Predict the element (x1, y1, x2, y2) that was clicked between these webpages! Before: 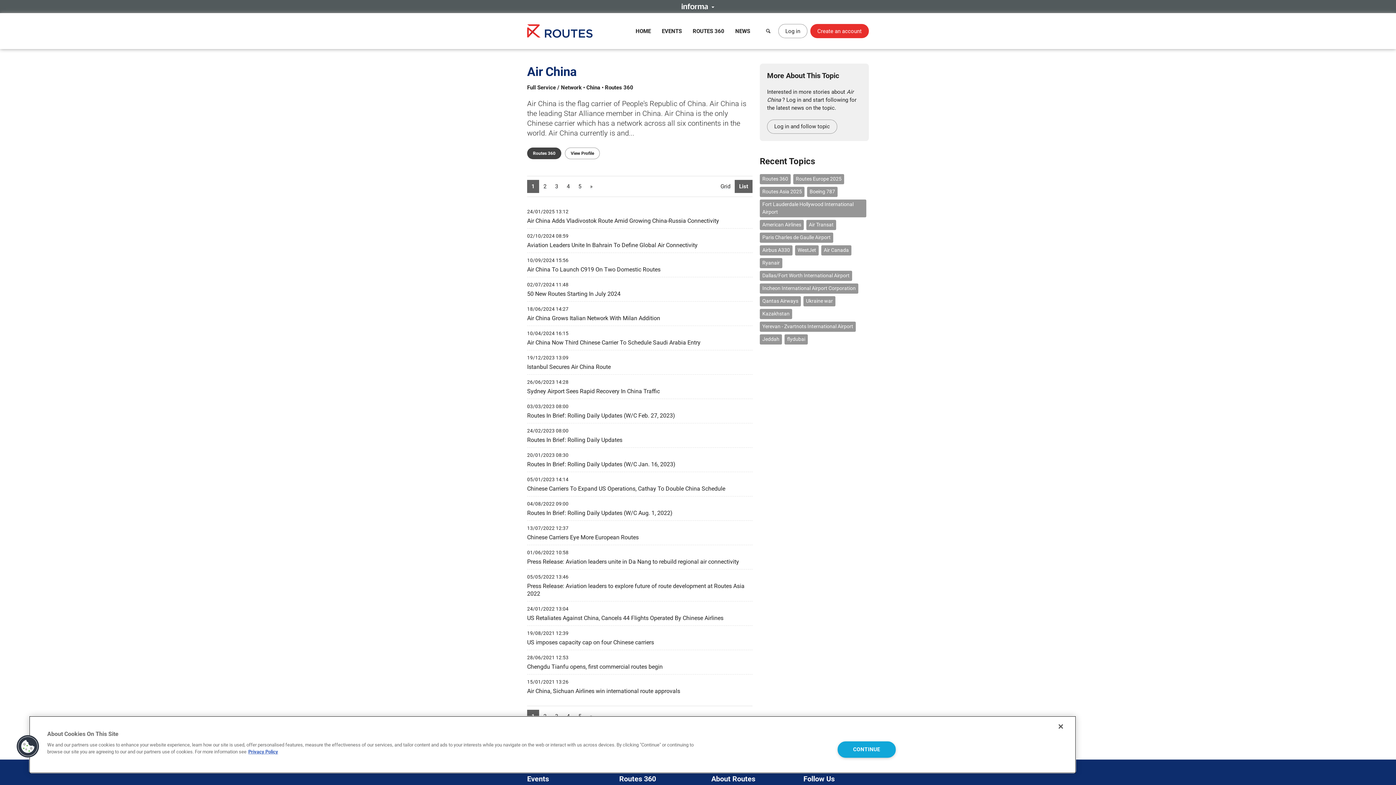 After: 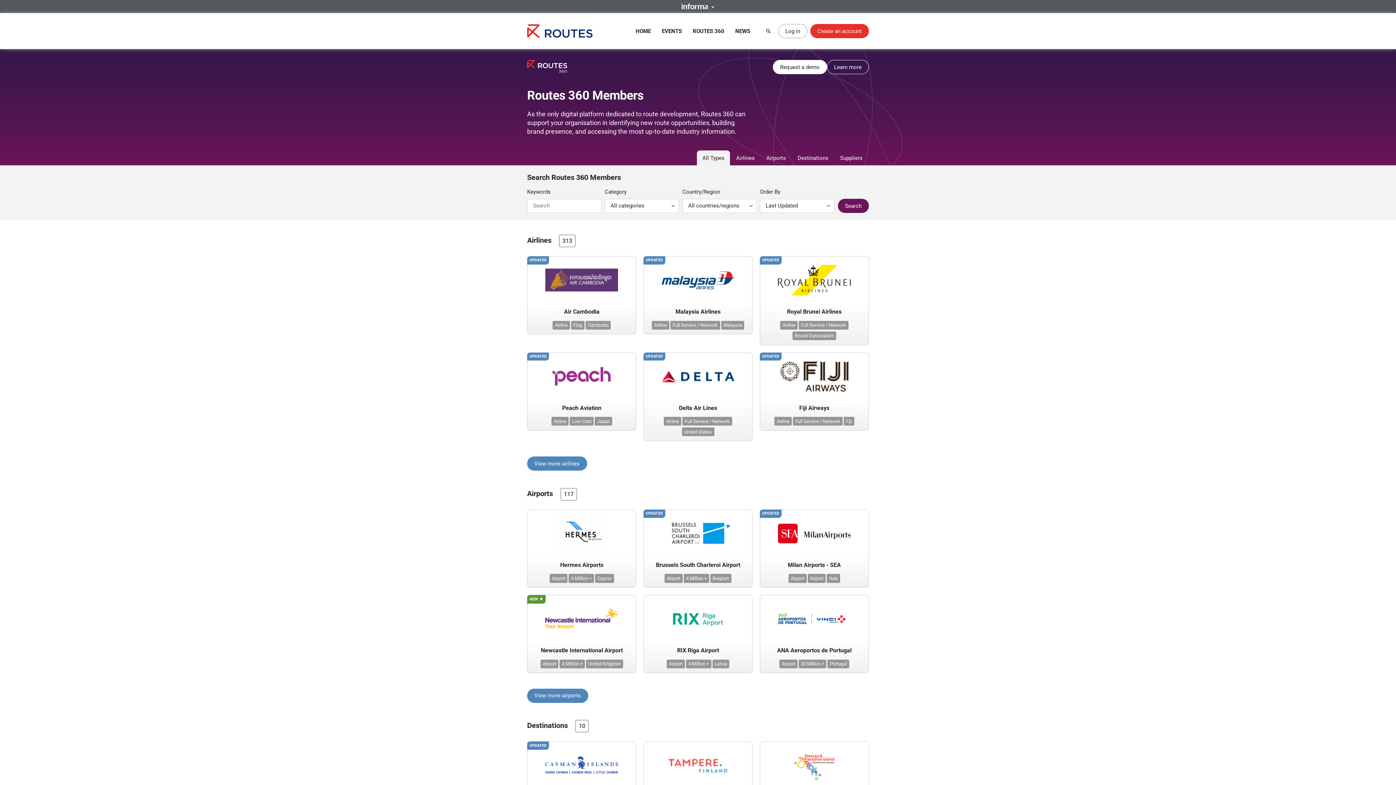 Action: bbox: (527, 147, 561, 159) label: Routes 360